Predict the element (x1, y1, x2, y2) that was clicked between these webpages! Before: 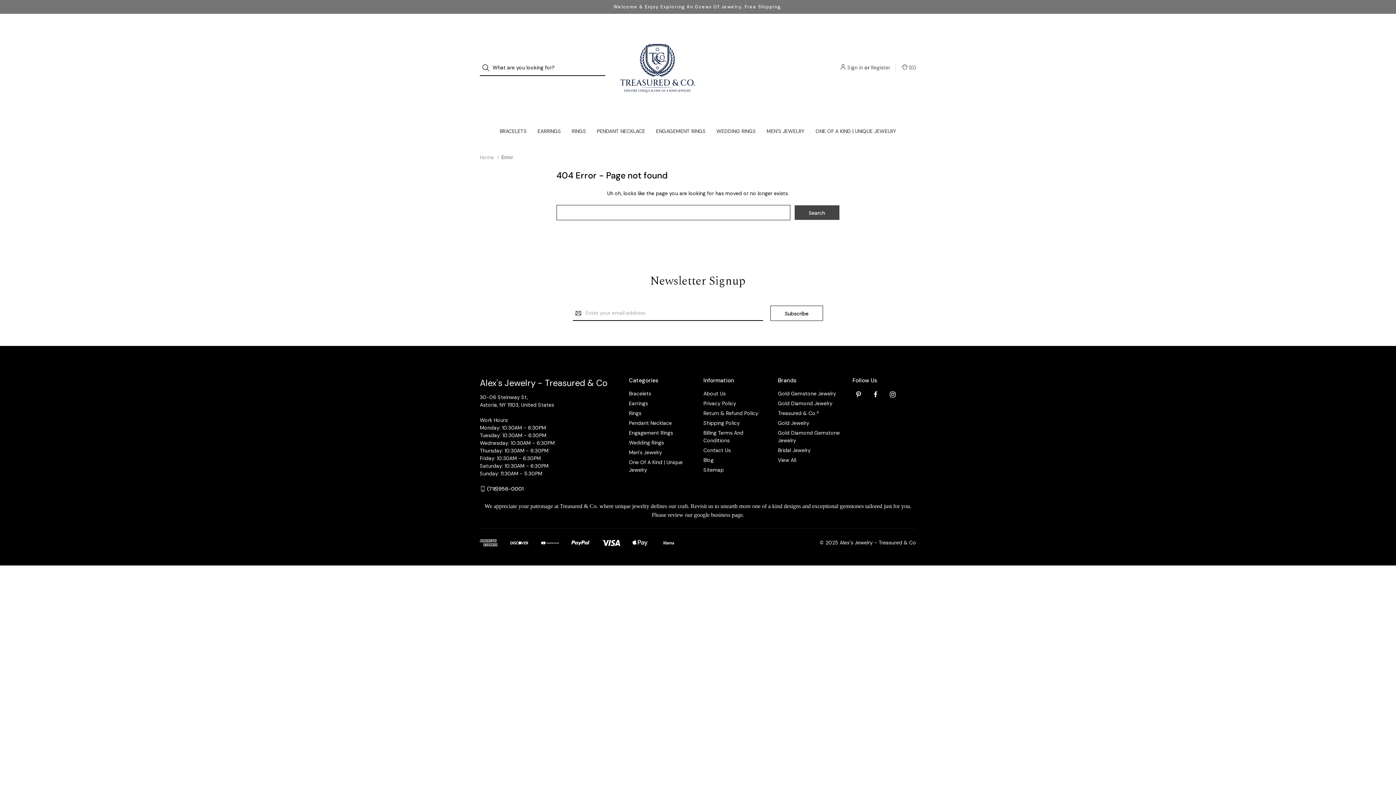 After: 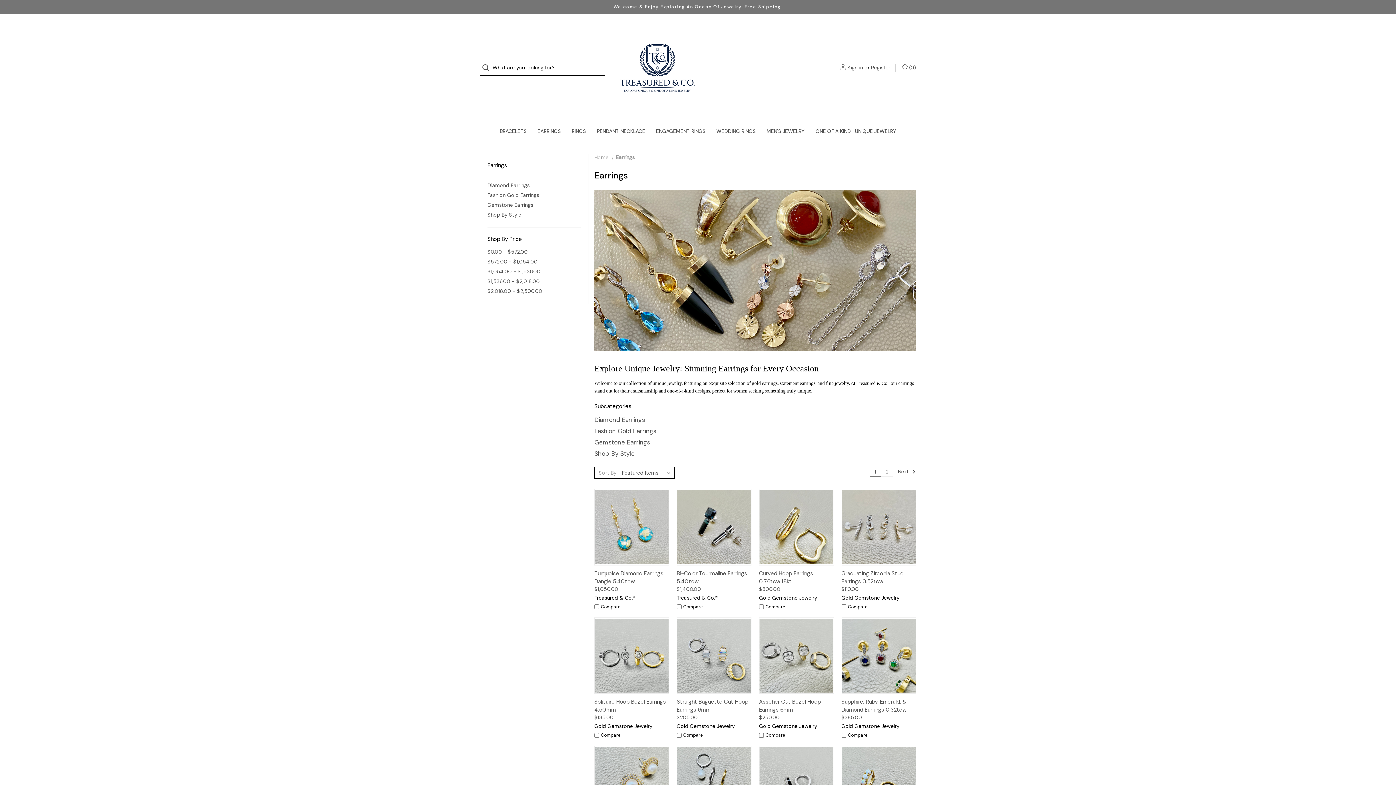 Action: label: Earrings bbox: (629, 398, 648, 408)